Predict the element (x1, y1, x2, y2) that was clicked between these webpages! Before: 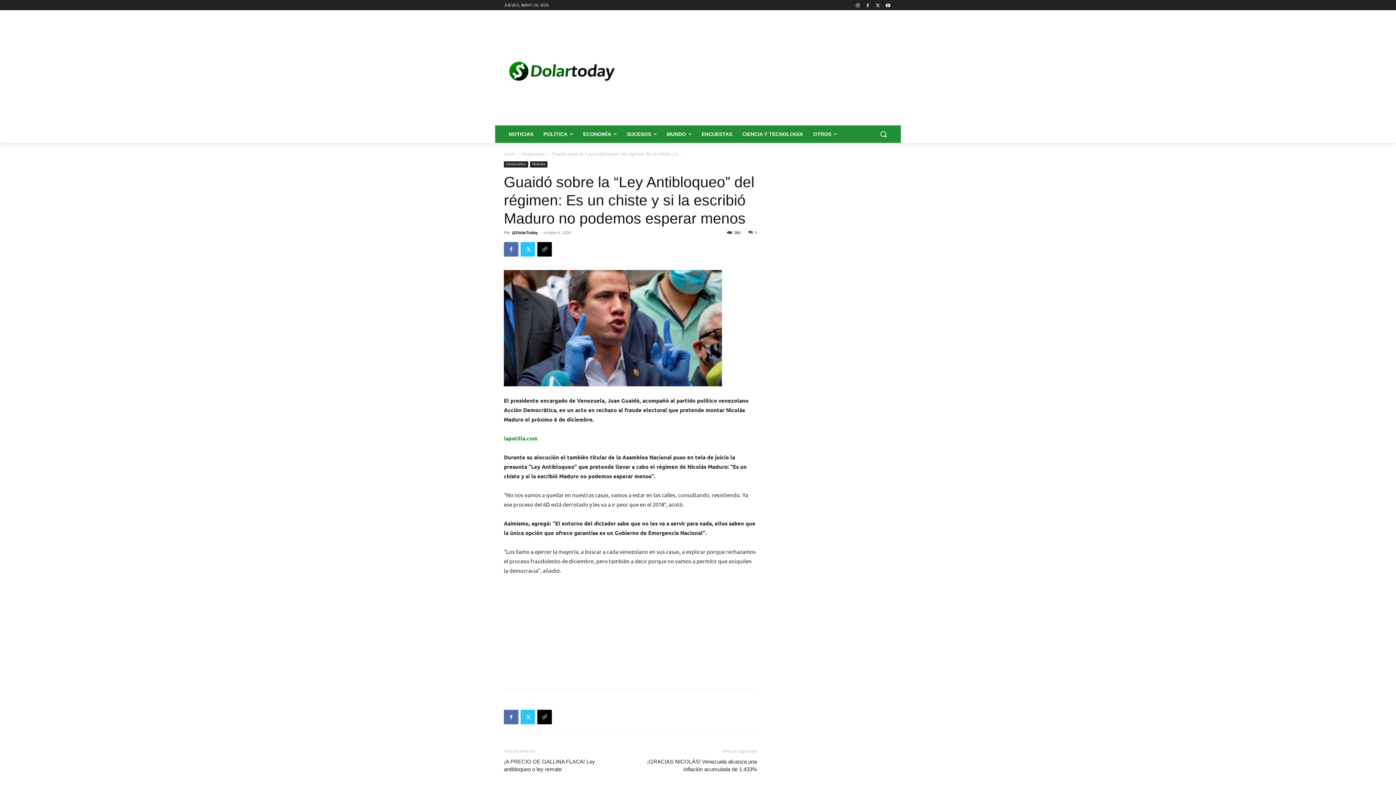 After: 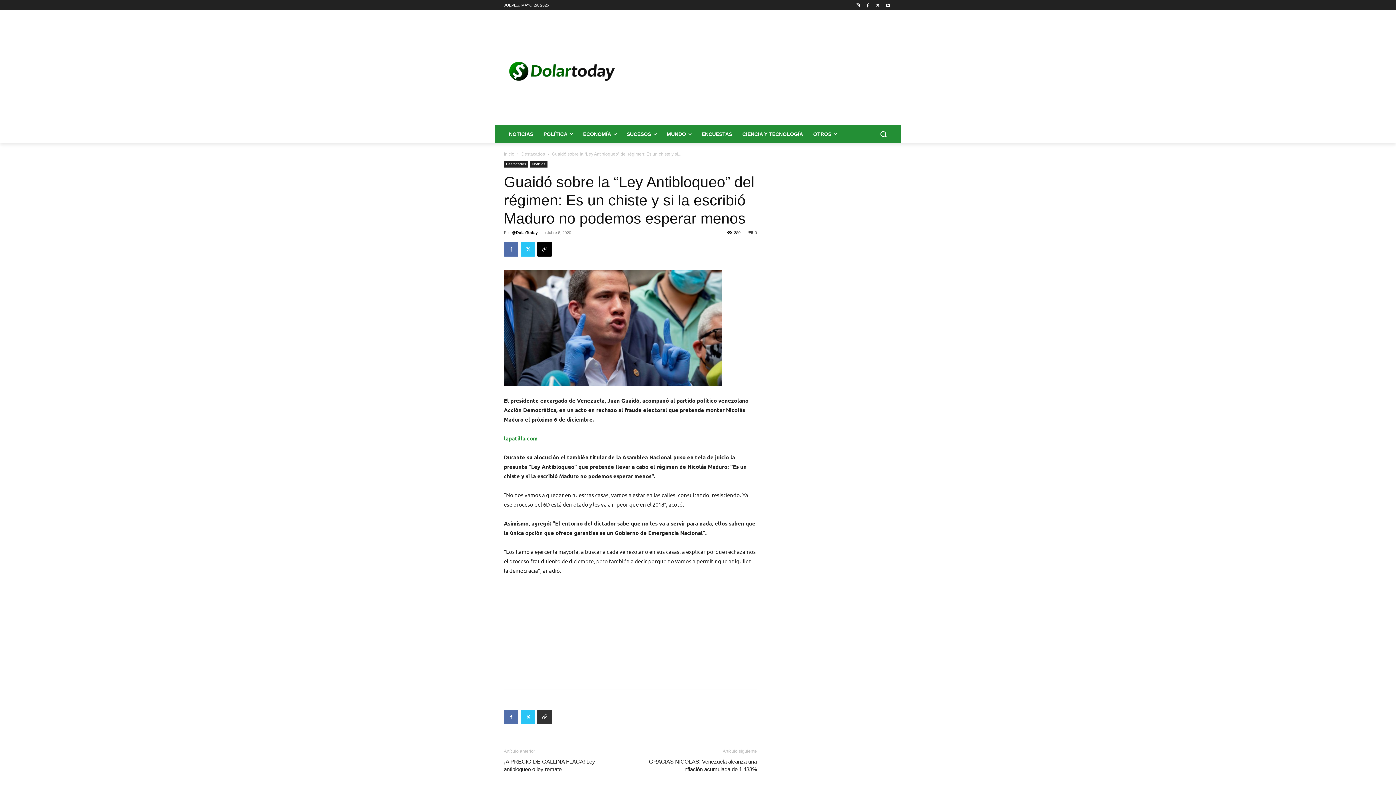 Action: bbox: (537, 710, 552, 724)